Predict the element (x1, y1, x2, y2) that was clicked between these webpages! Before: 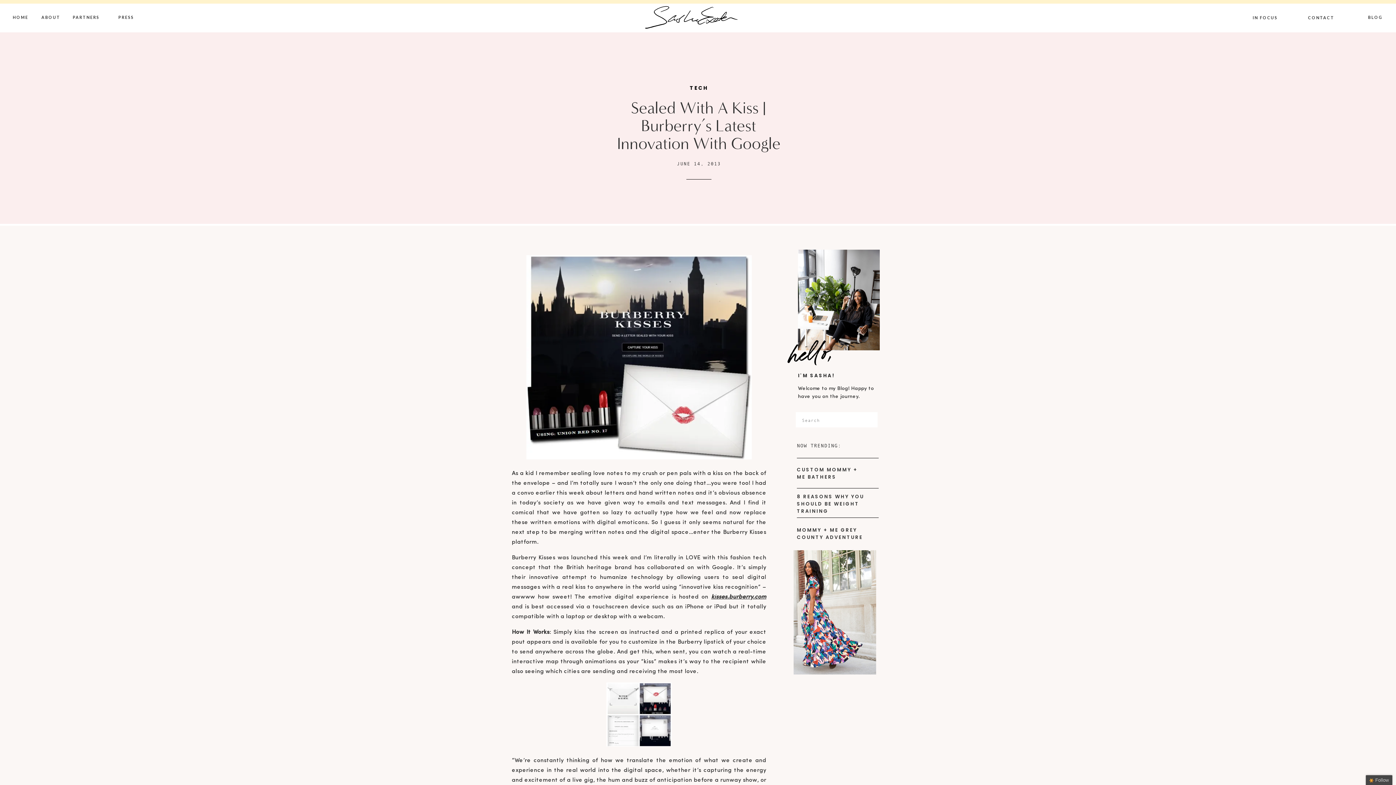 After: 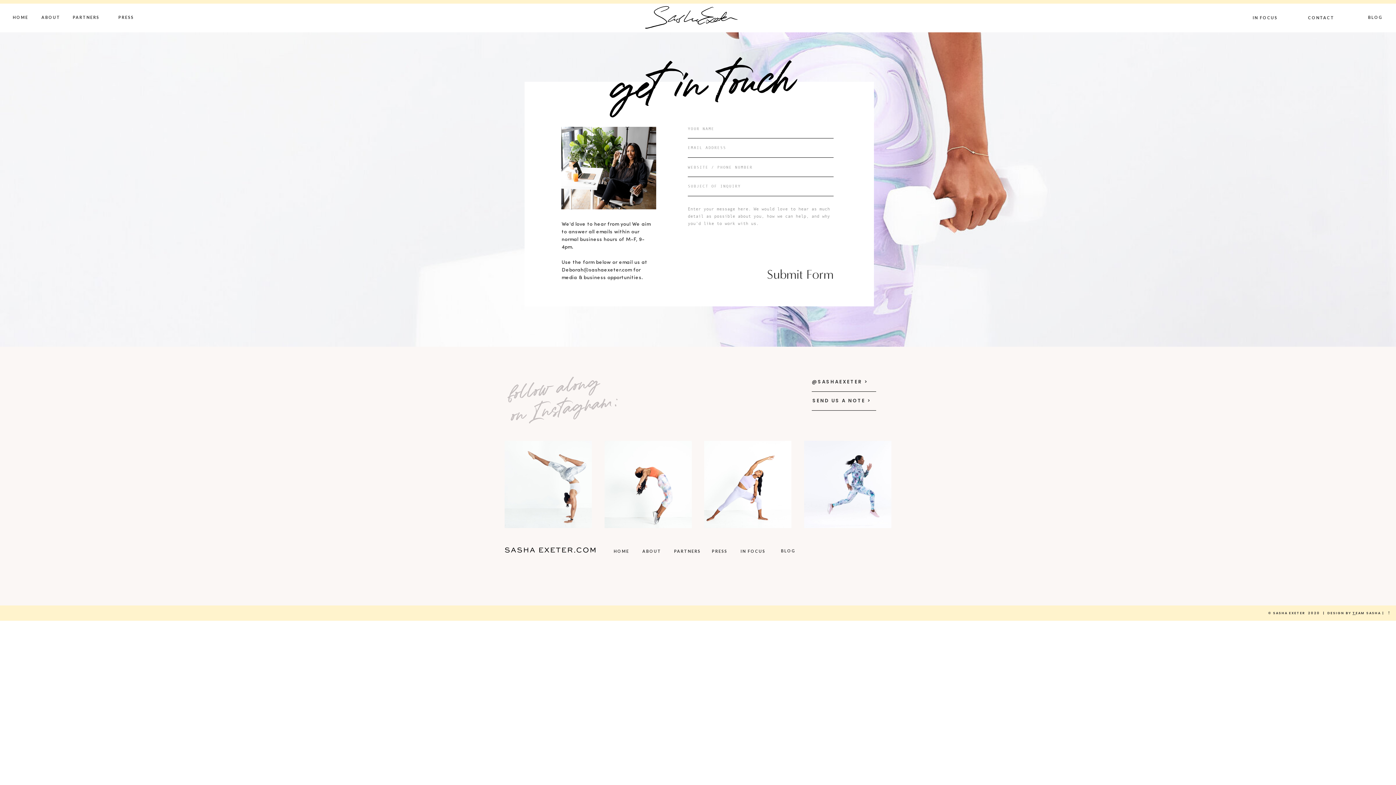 Action: label: CONTACT bbox: (1308, 14, 1334, 22)